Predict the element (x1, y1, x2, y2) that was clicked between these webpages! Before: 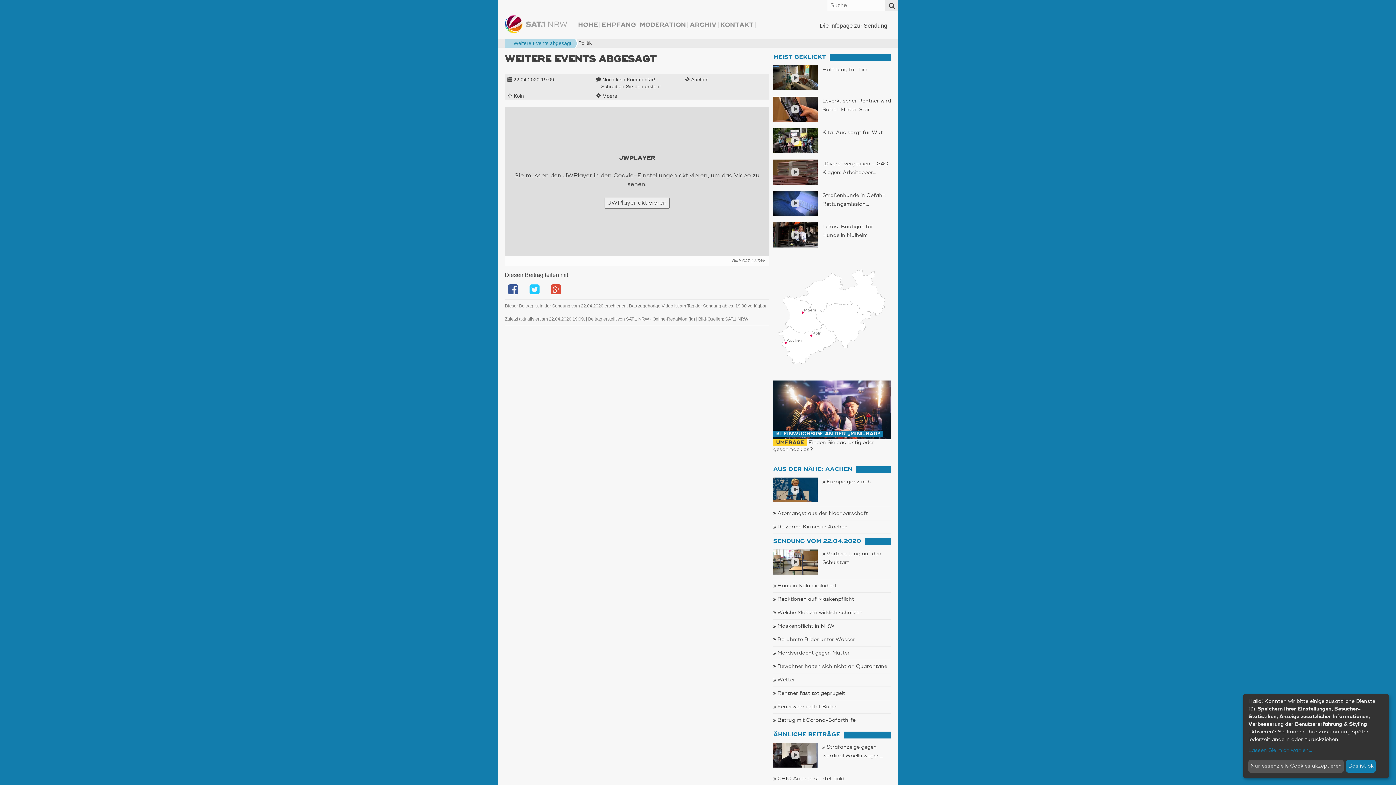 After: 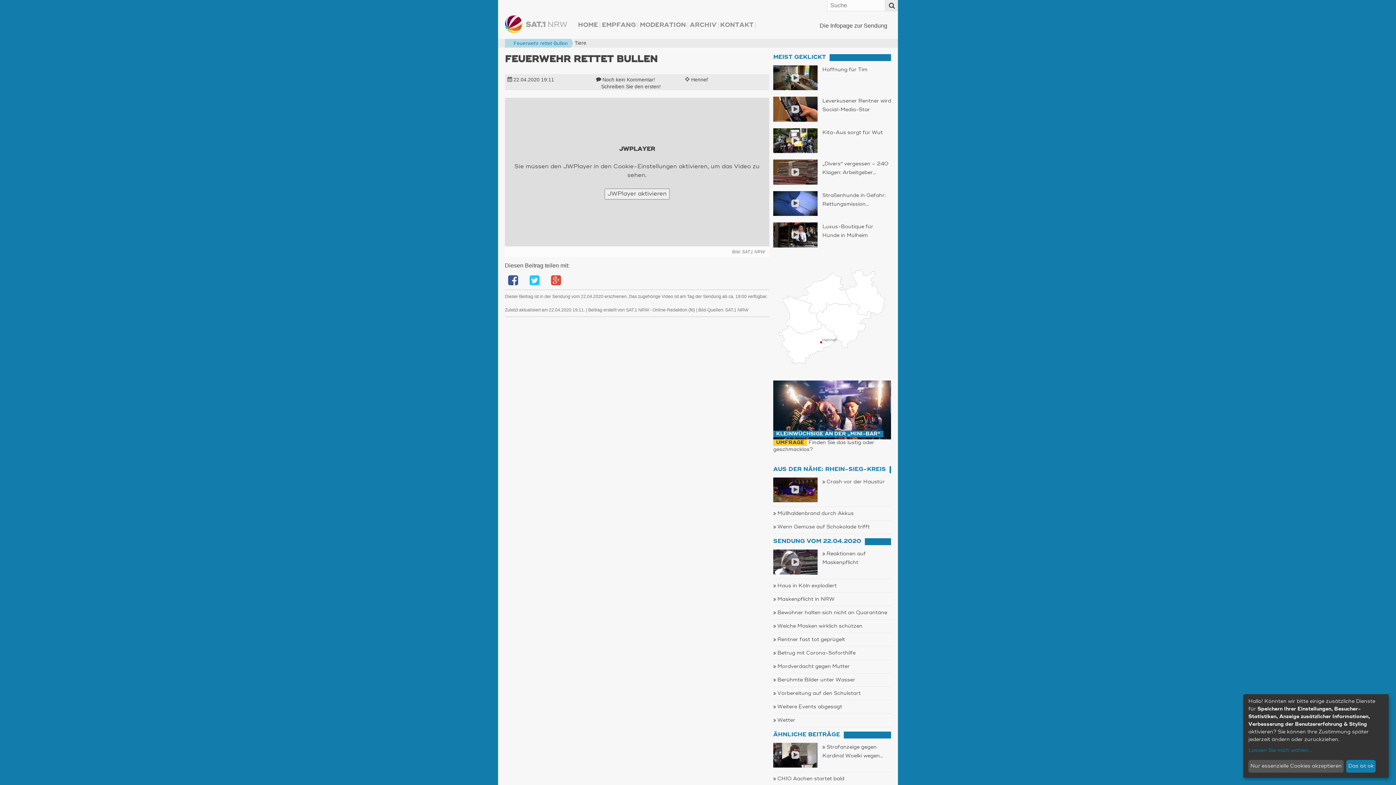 Action: label: Feuerwehr rettet Bullen bbox: (773, 704, 837, 709)